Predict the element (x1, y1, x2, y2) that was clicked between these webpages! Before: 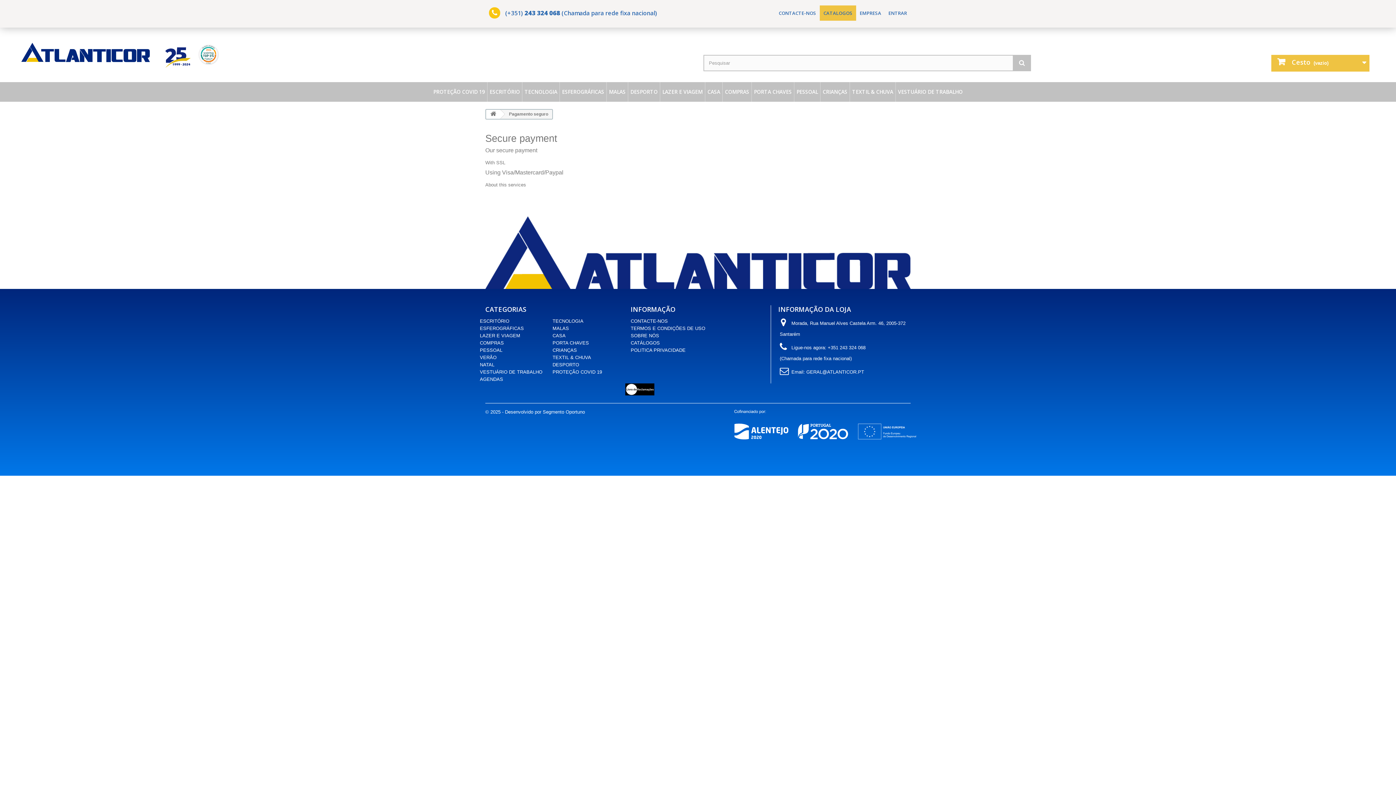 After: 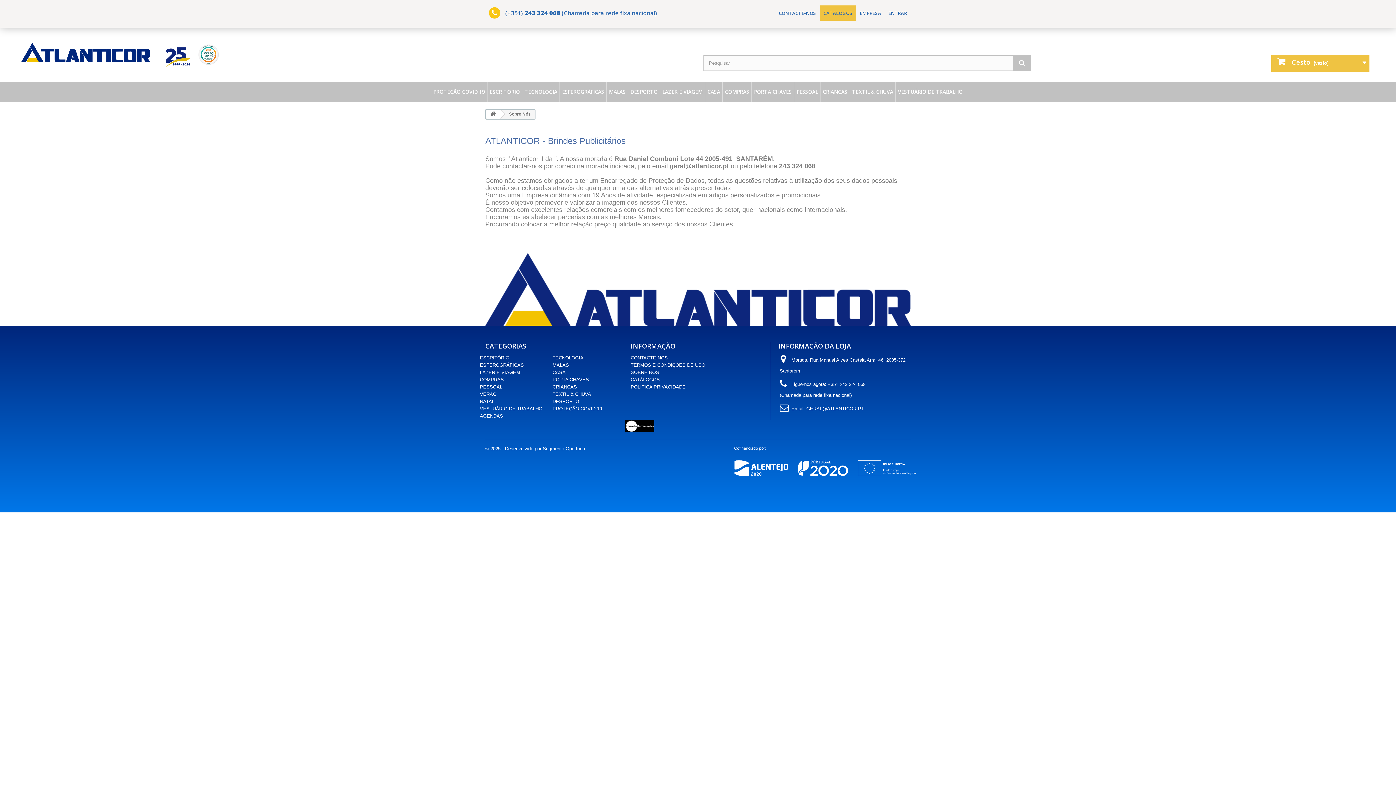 Action: bbox: (856, 5, 885, 20) label: EMPRESA